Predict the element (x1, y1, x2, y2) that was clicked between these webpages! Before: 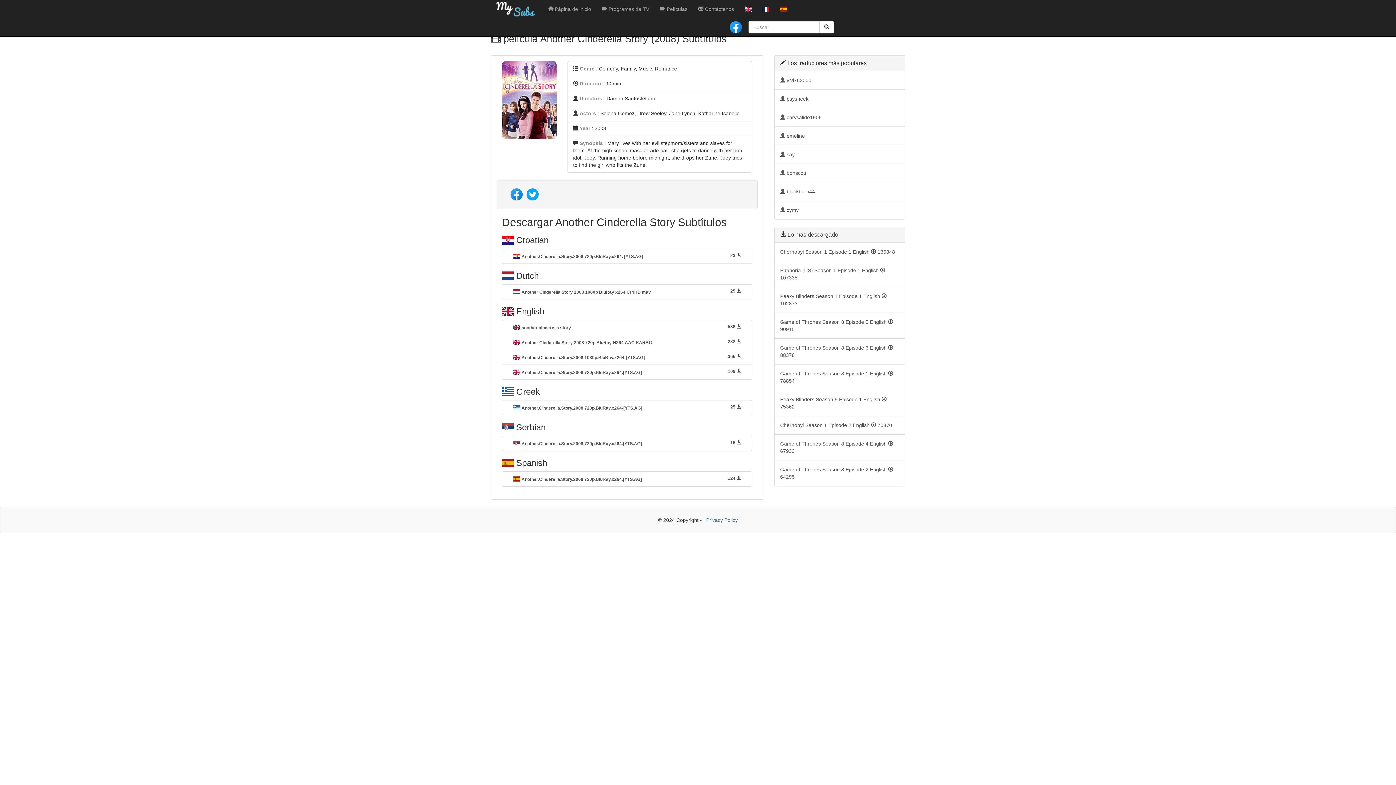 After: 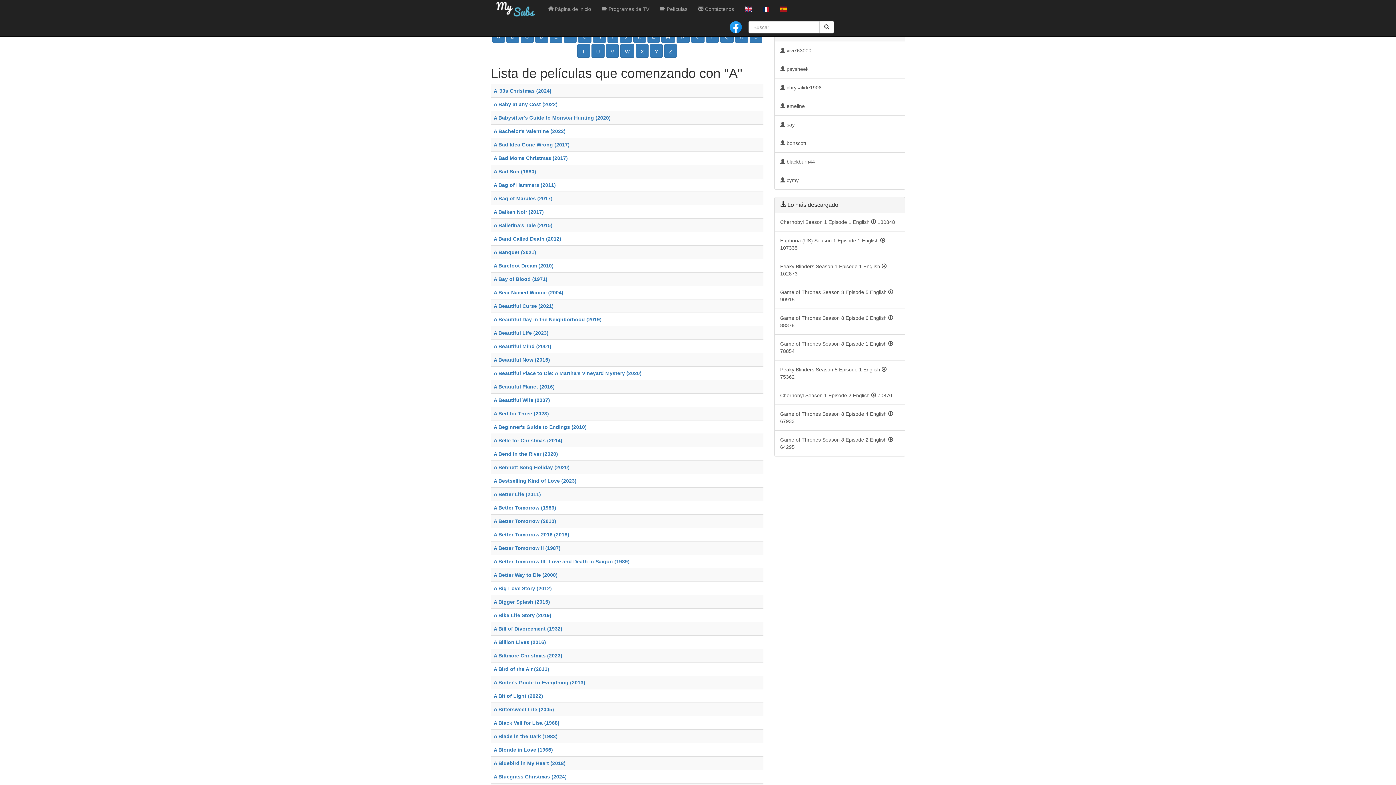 Action: bbox: (654, 0, 693, 18) label:  Películas